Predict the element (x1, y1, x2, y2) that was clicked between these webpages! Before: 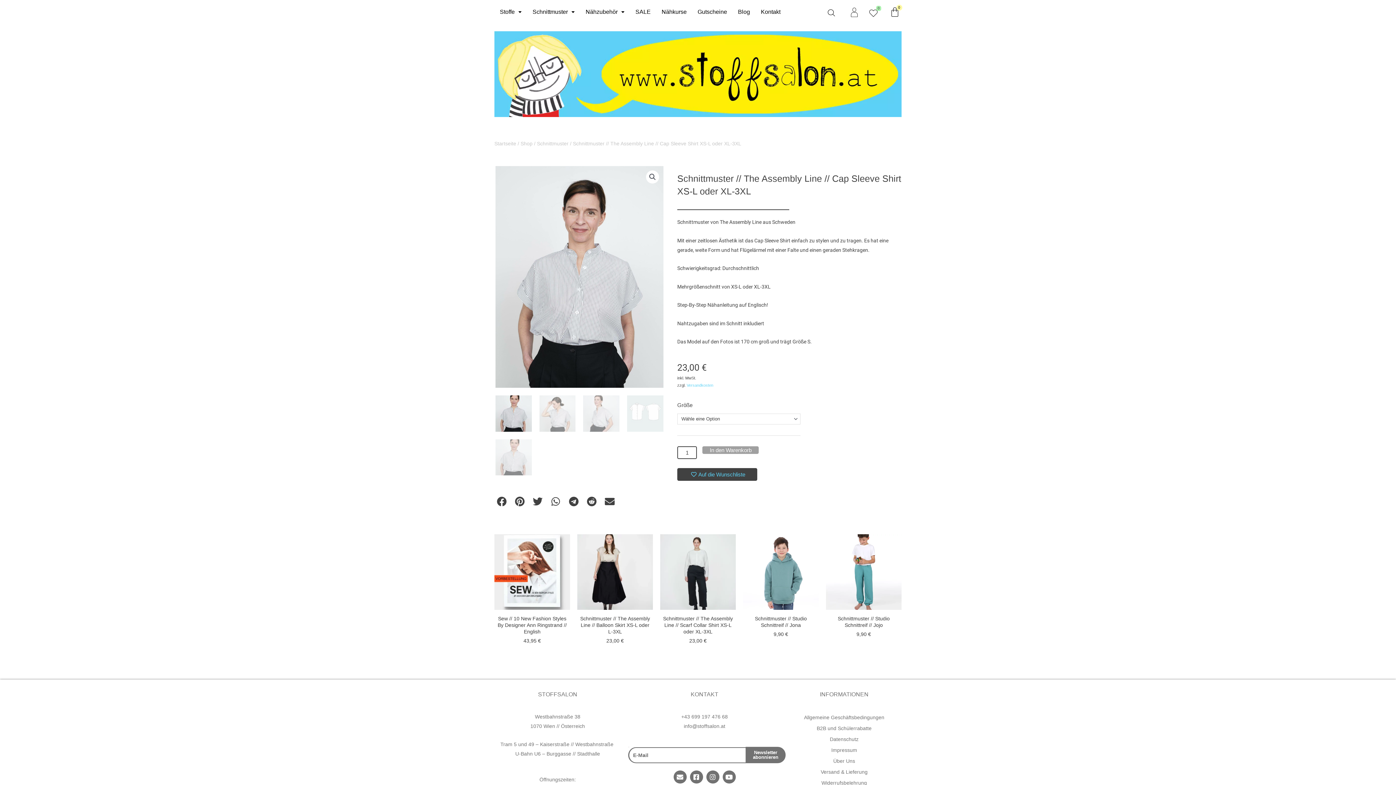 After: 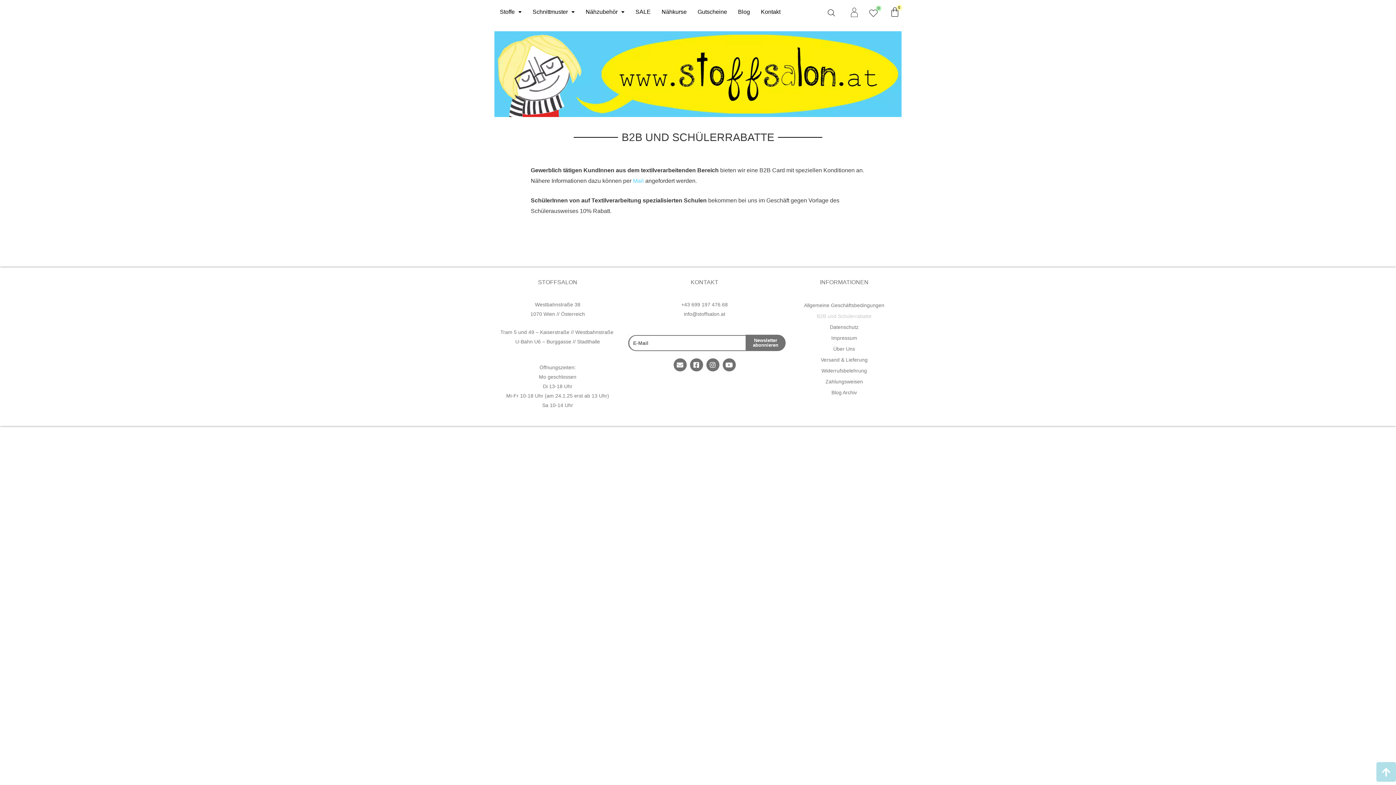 Action: label: B2B und Schülerrabatte bbox: (798, 723, 890, 734)